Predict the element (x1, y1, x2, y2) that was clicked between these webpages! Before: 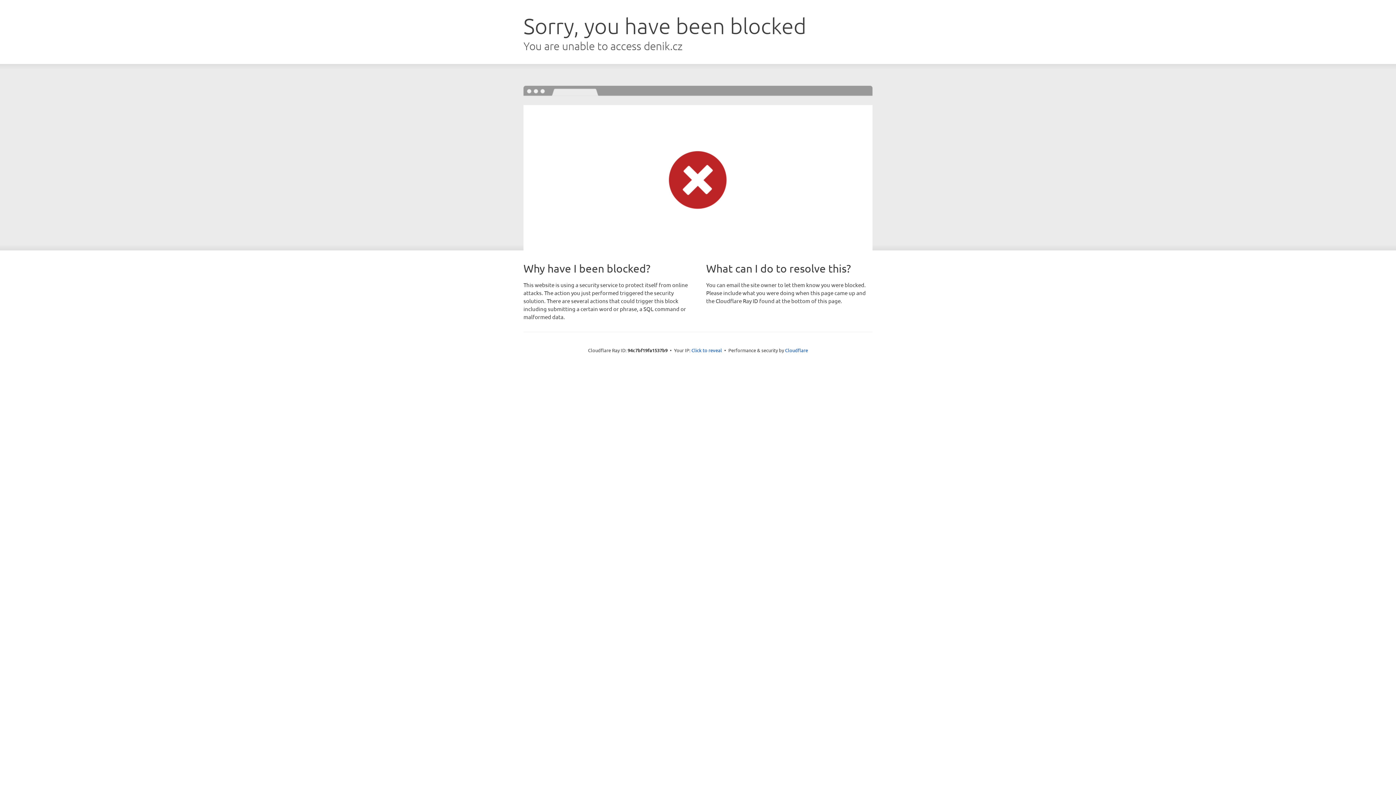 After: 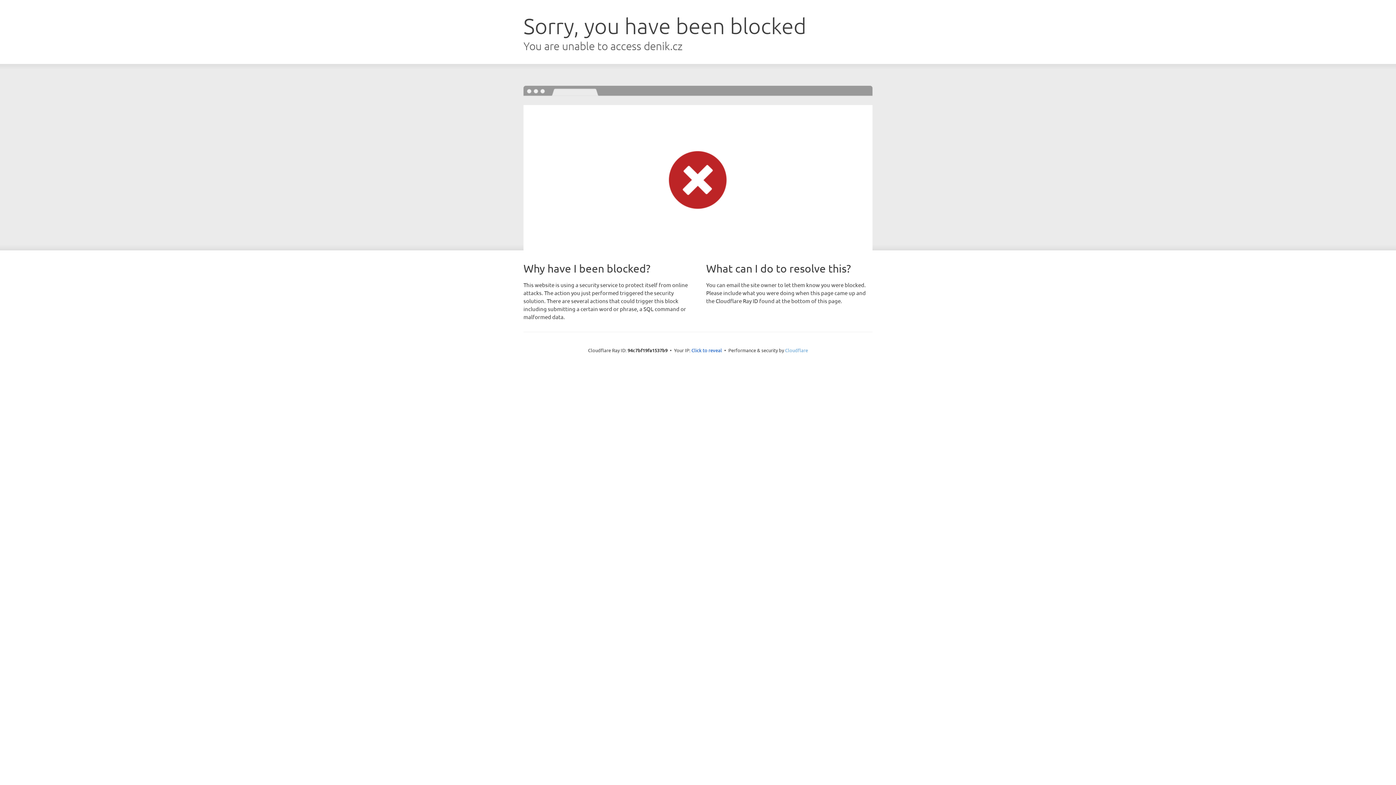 Action: label: Cloudflare bbox: (785, 347, 808, 353)